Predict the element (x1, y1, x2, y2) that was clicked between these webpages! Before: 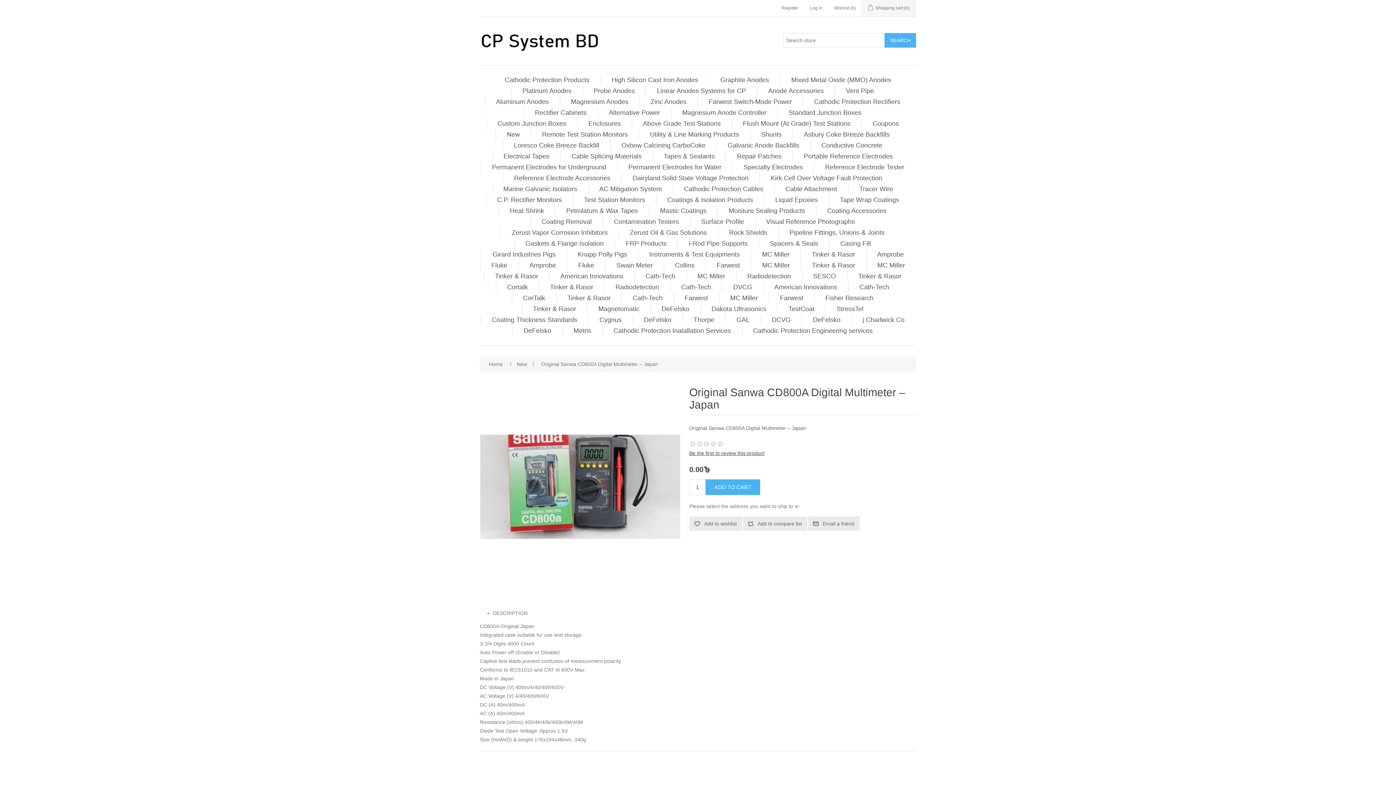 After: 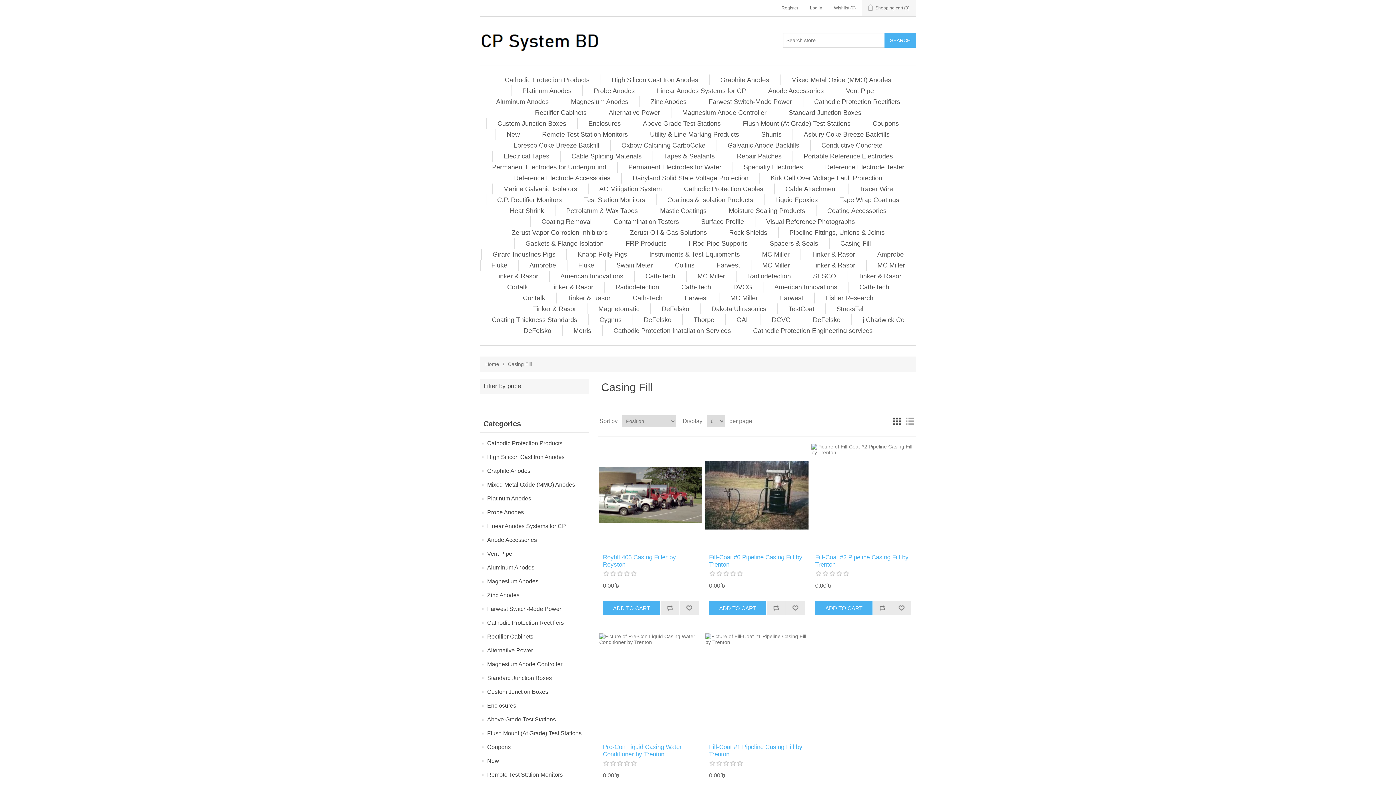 Action: label: Casing Fill bbox: (836, 238, 874, 249)